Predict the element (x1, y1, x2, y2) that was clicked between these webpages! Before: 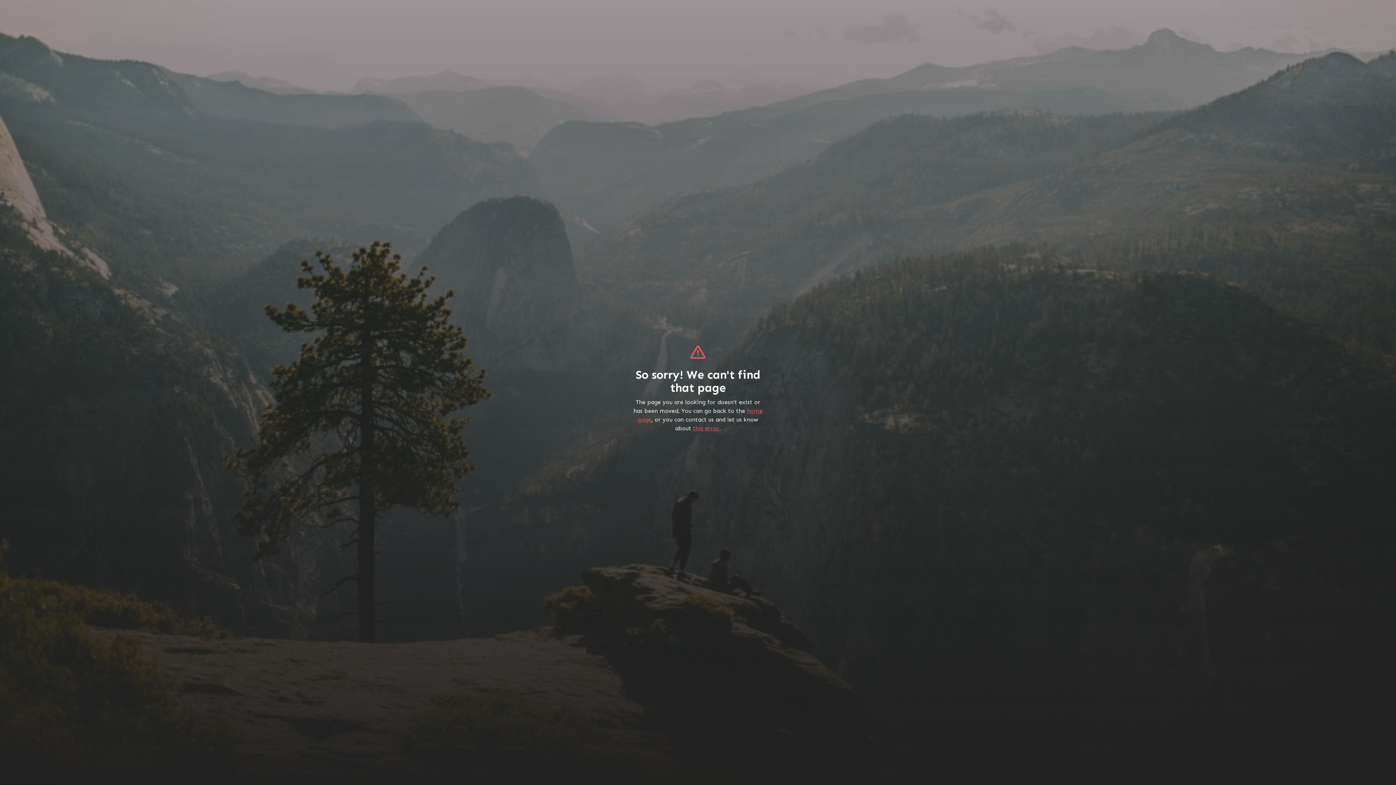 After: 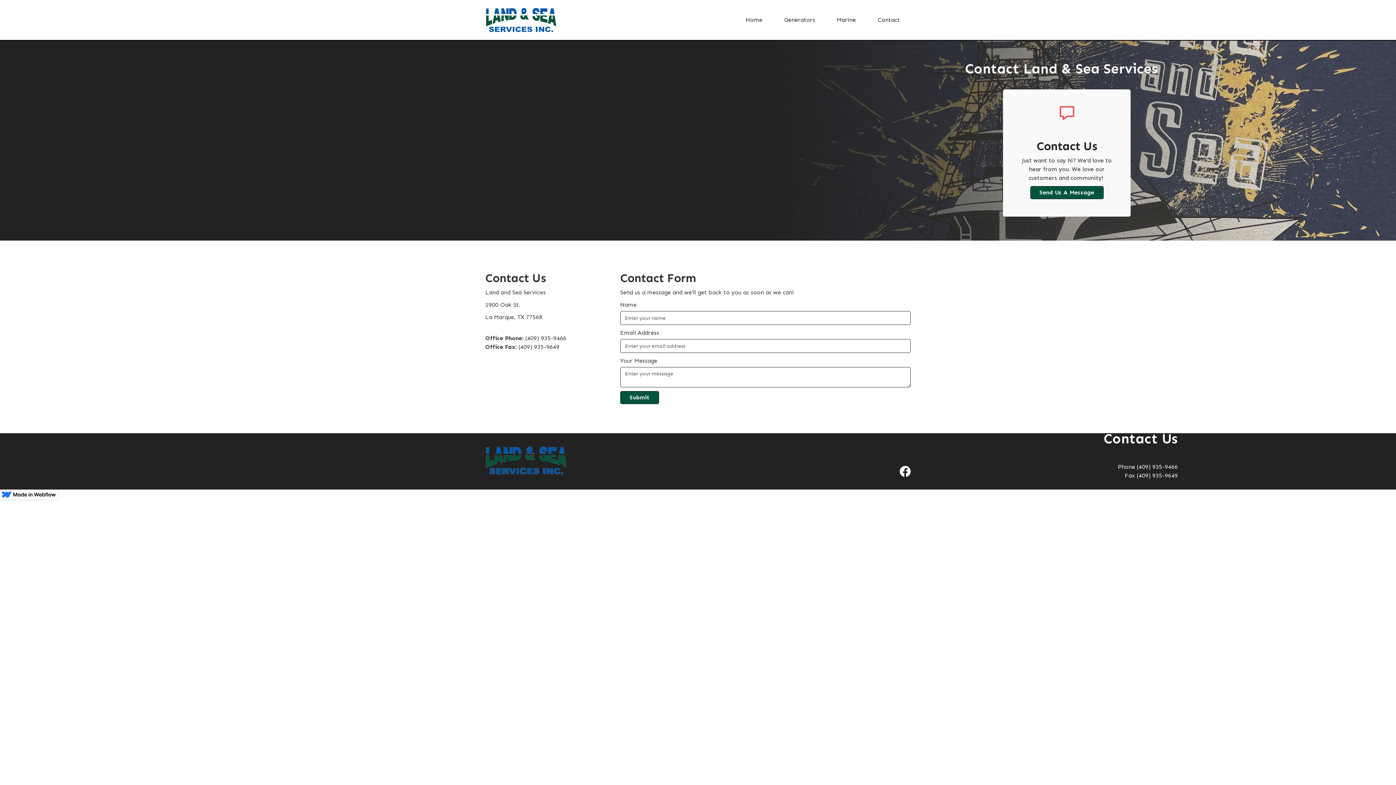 Action: label: this error bbox: (693, 424, 719, 431)